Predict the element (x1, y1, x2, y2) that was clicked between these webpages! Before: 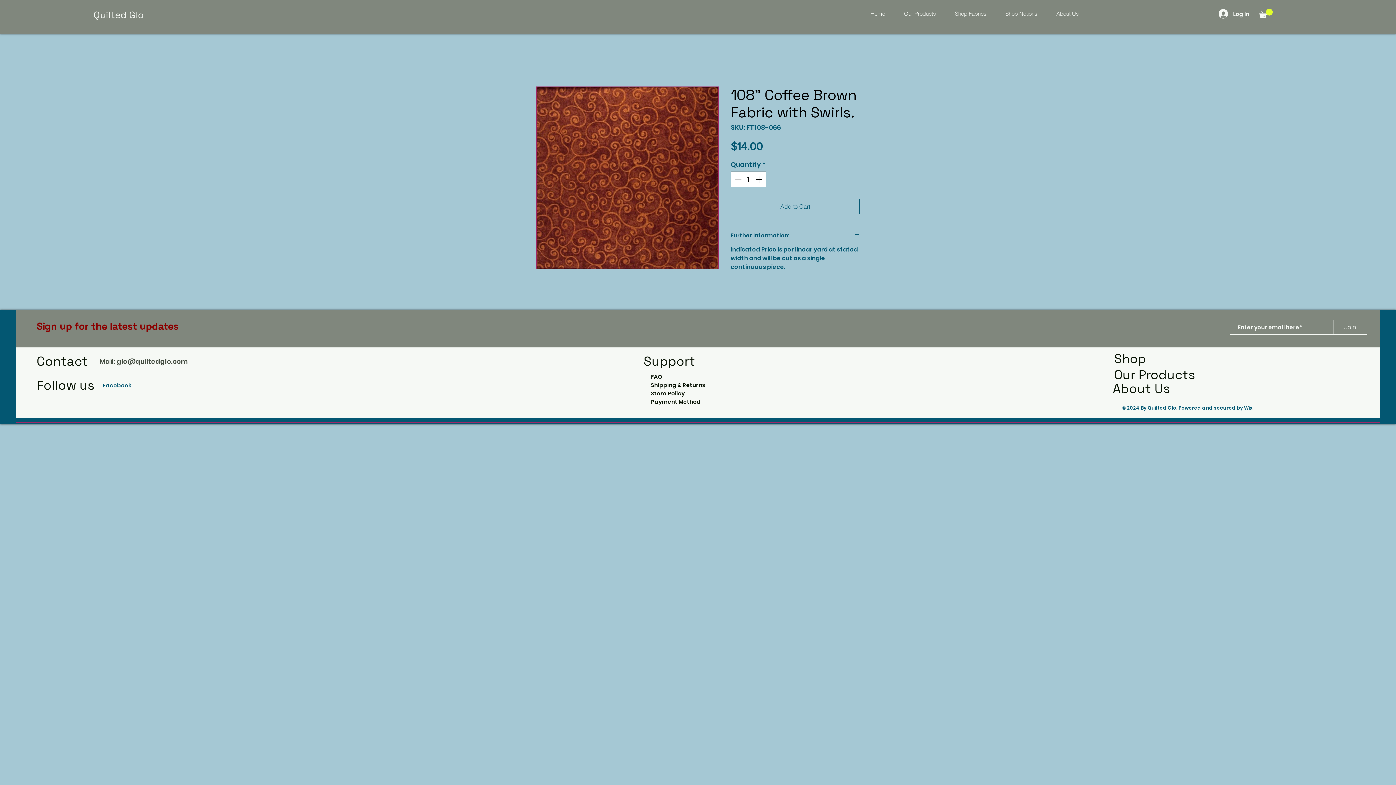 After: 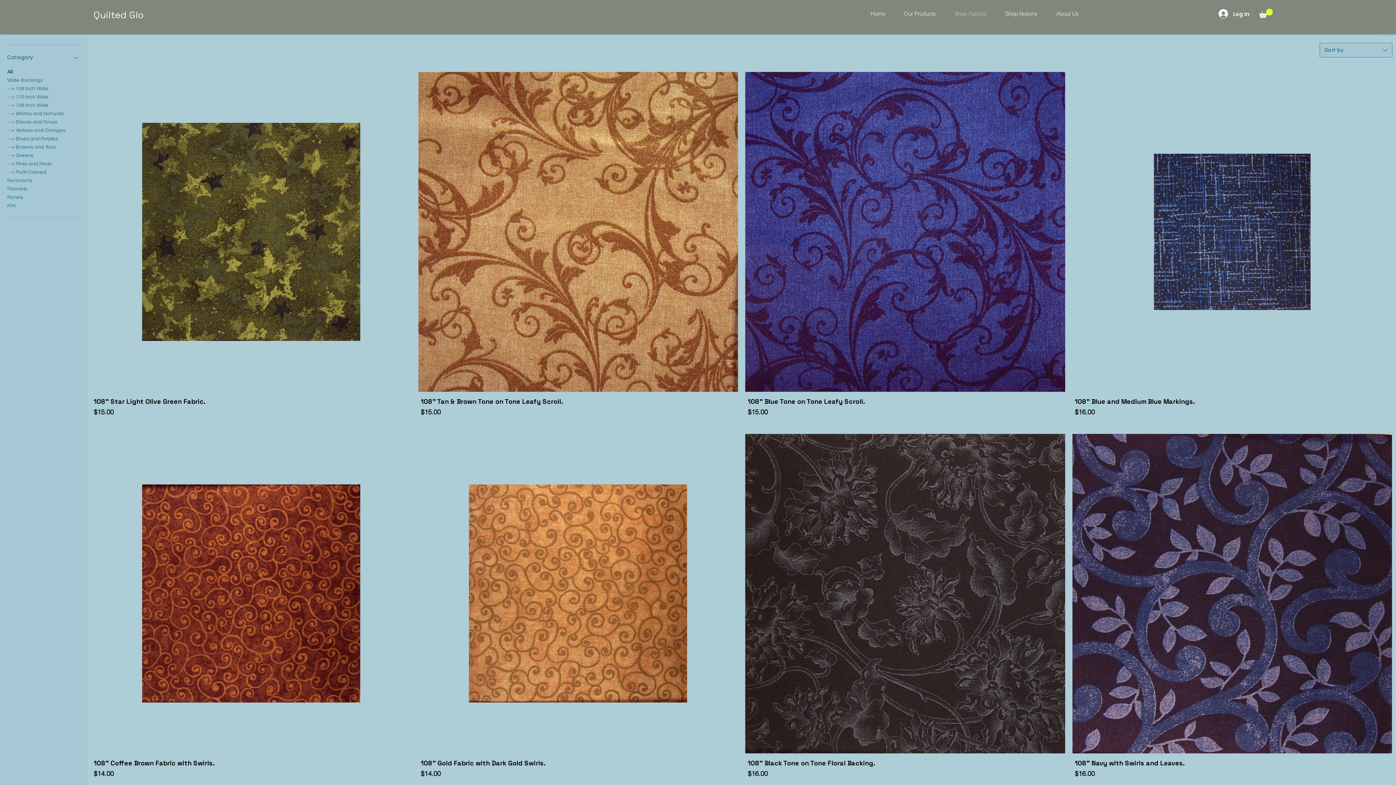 Action: label: Shop bbox: (1114, 350, 1146, 366)